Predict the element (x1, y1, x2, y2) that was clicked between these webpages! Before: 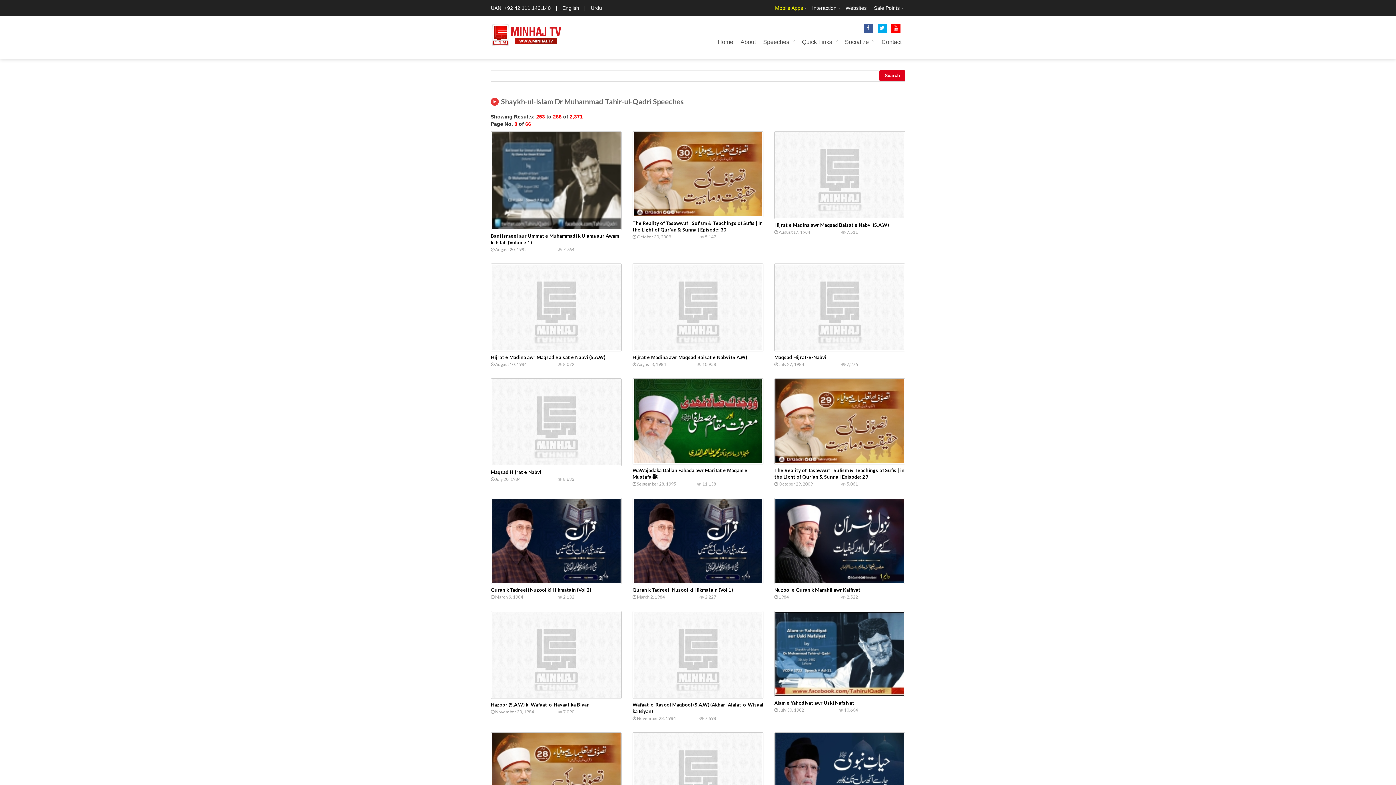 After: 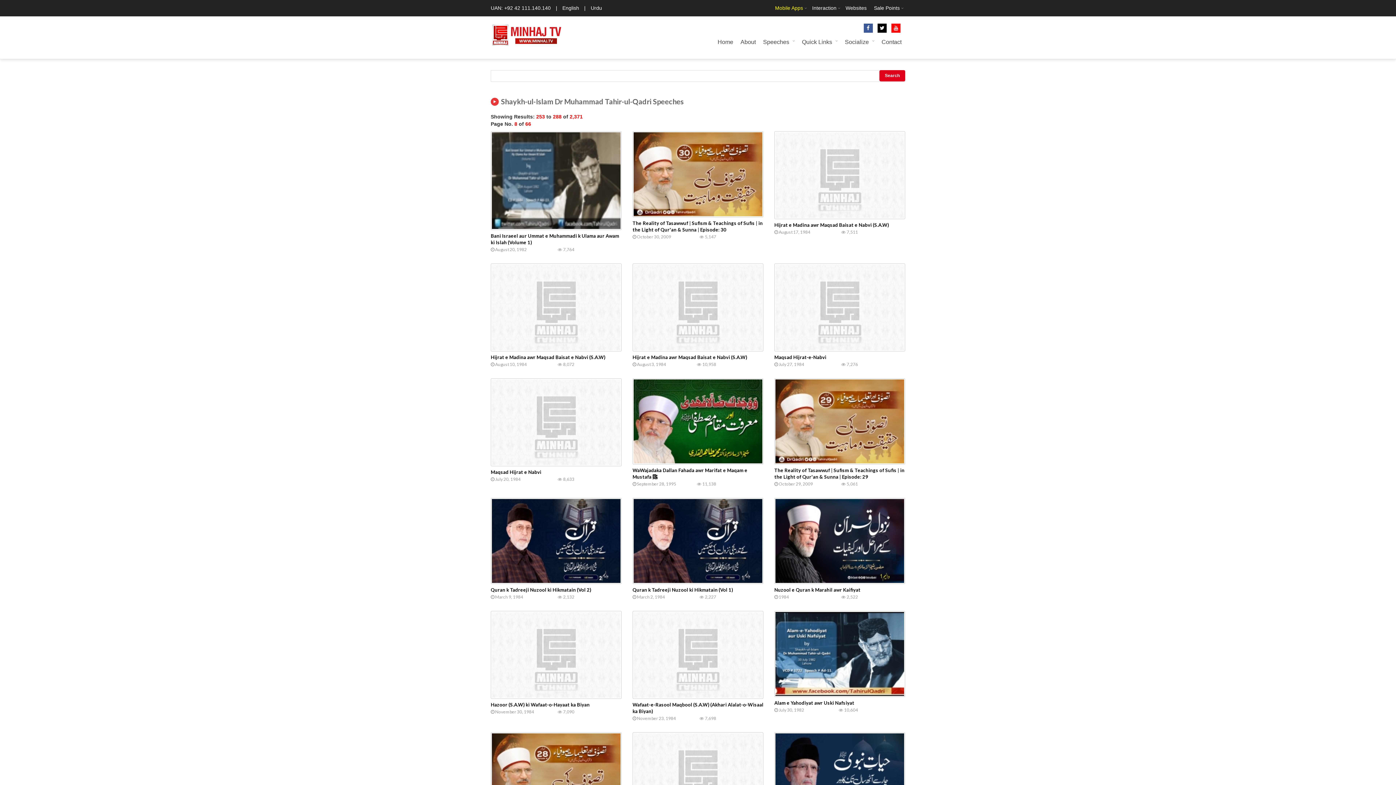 Action: bbox: (877, 23, 890, 32)